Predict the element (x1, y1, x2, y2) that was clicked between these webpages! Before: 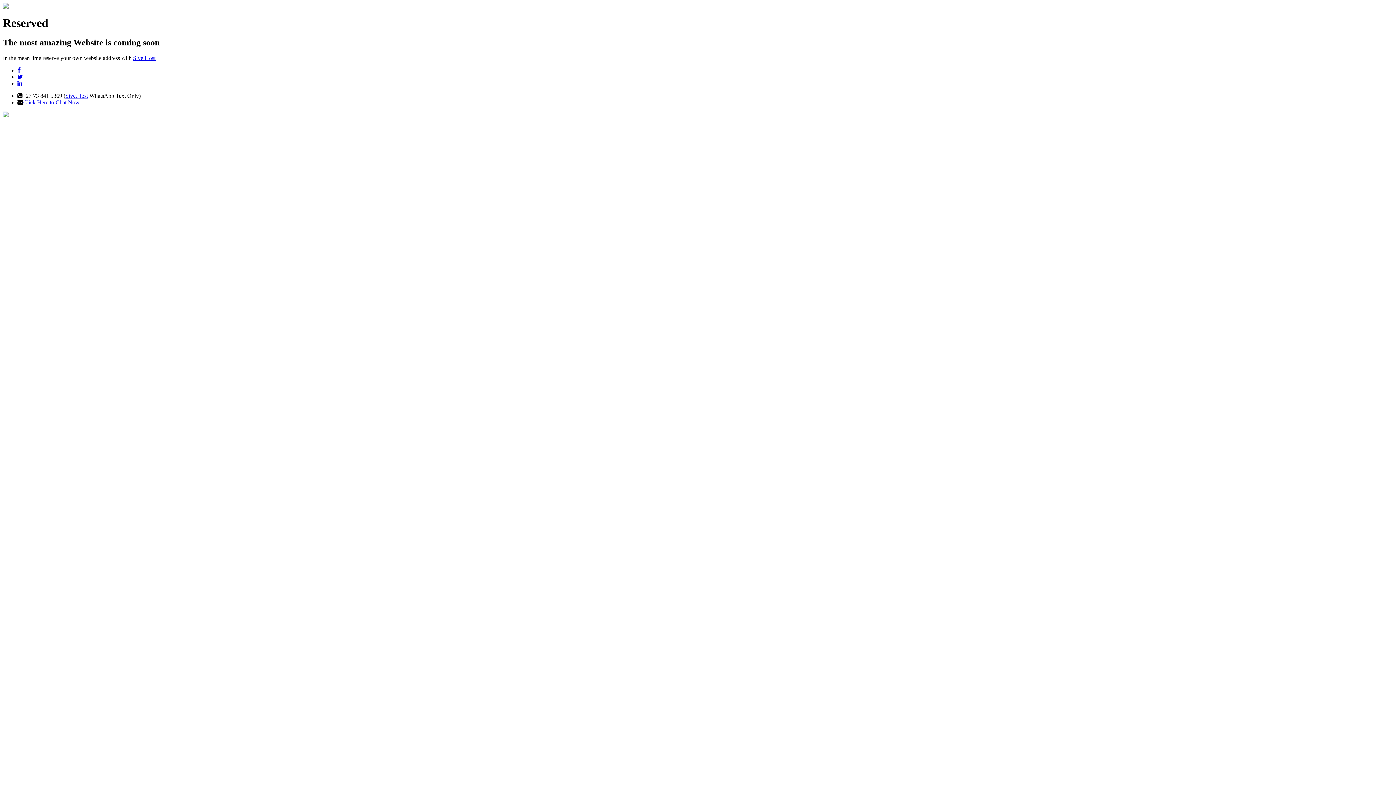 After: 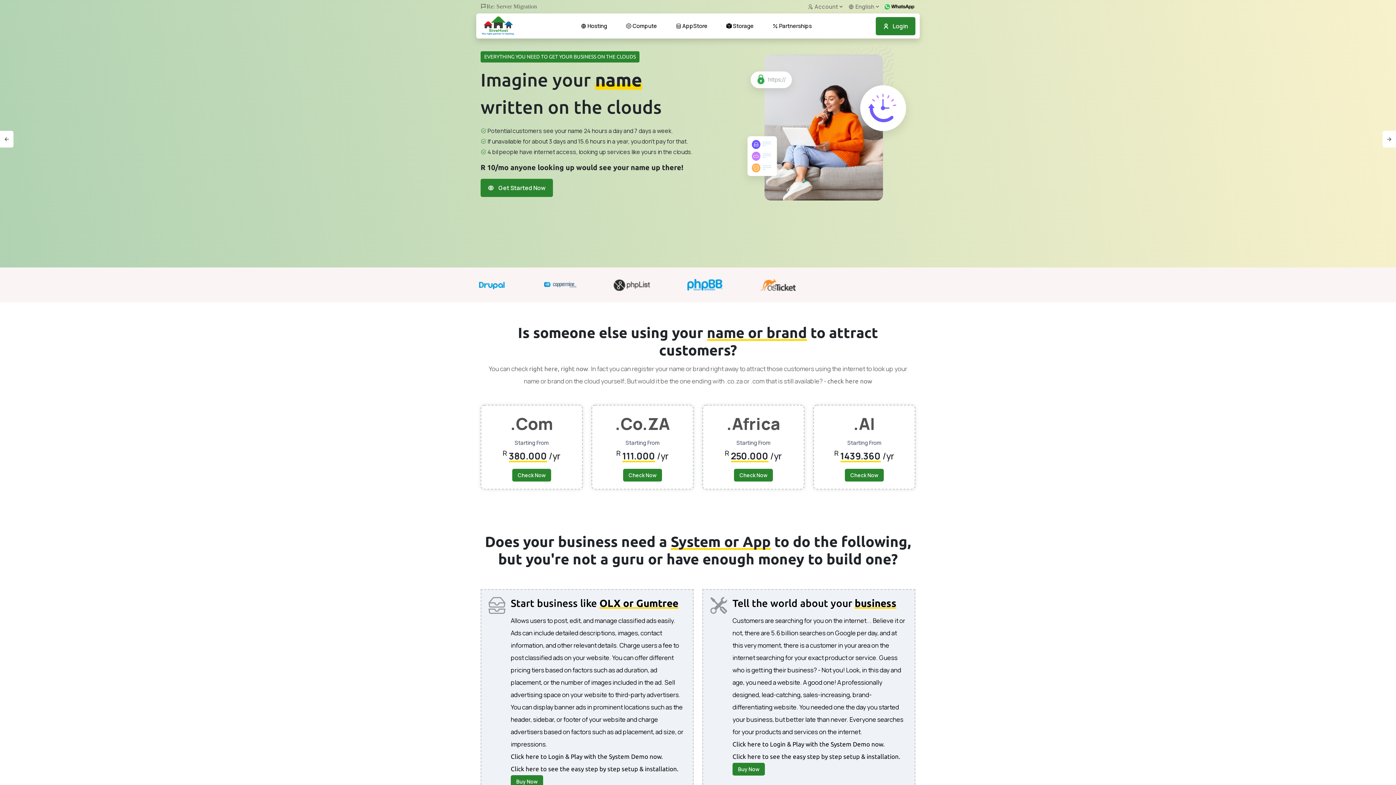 Action: bbox: (133, 54, 155, 61) label: Sive.Host